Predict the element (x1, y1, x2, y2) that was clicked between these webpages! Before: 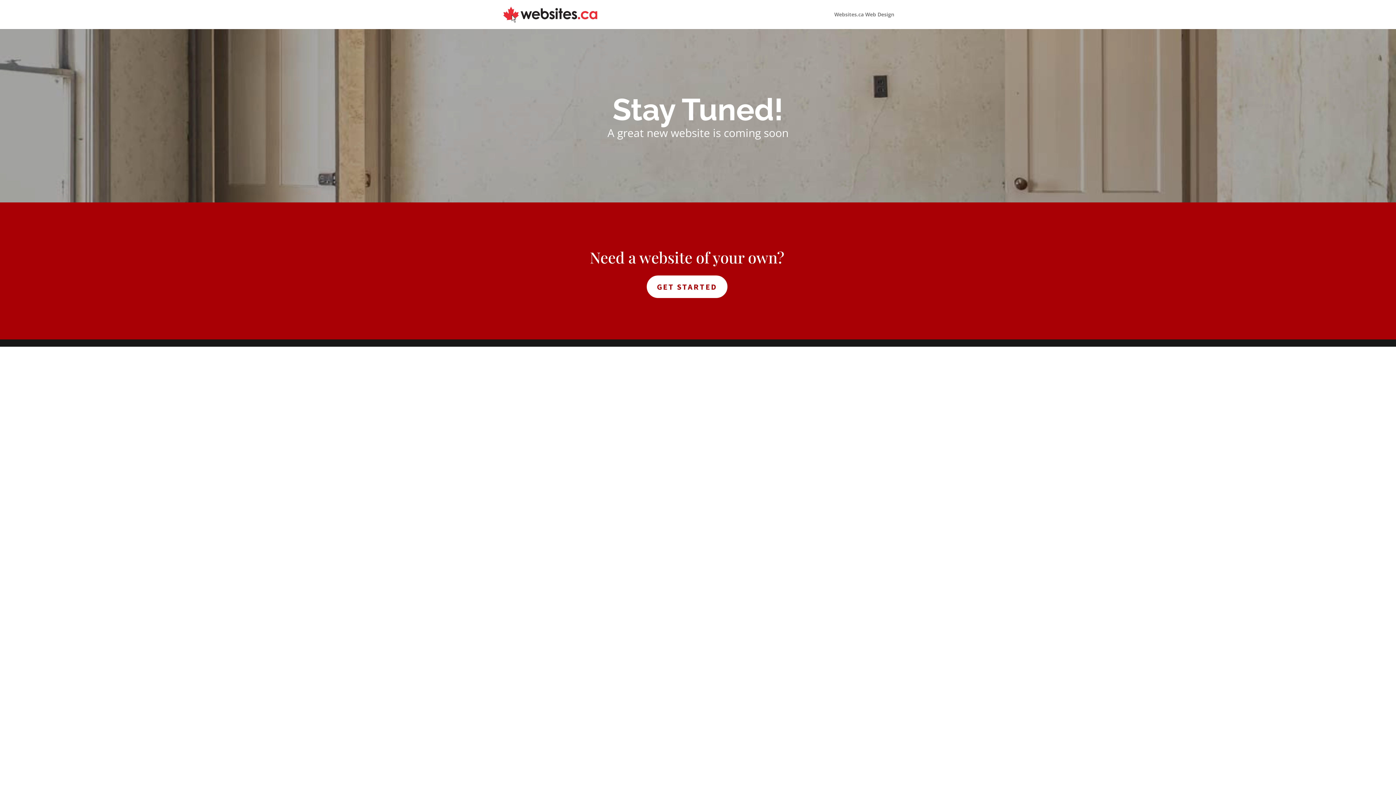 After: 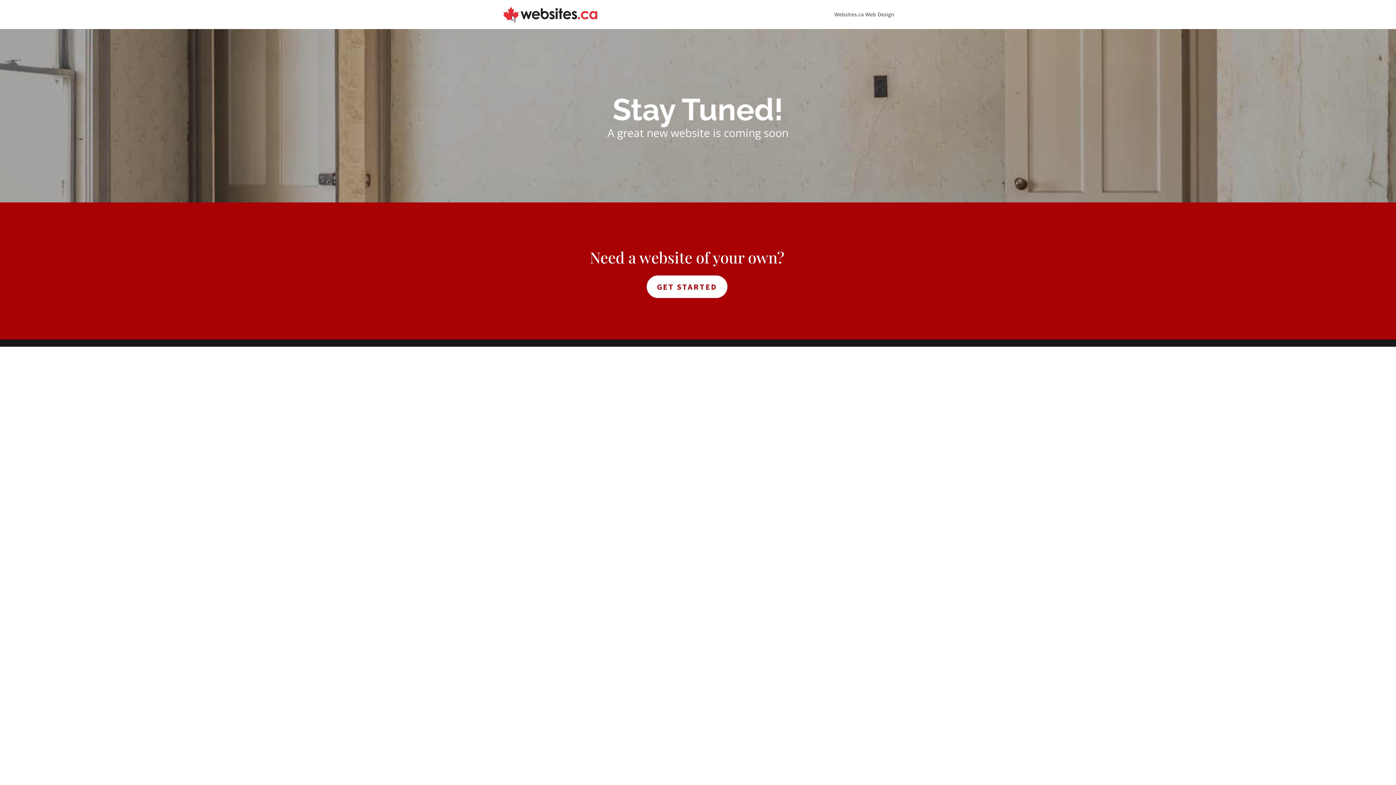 Action: bbox: (503, 10, 597, 17)